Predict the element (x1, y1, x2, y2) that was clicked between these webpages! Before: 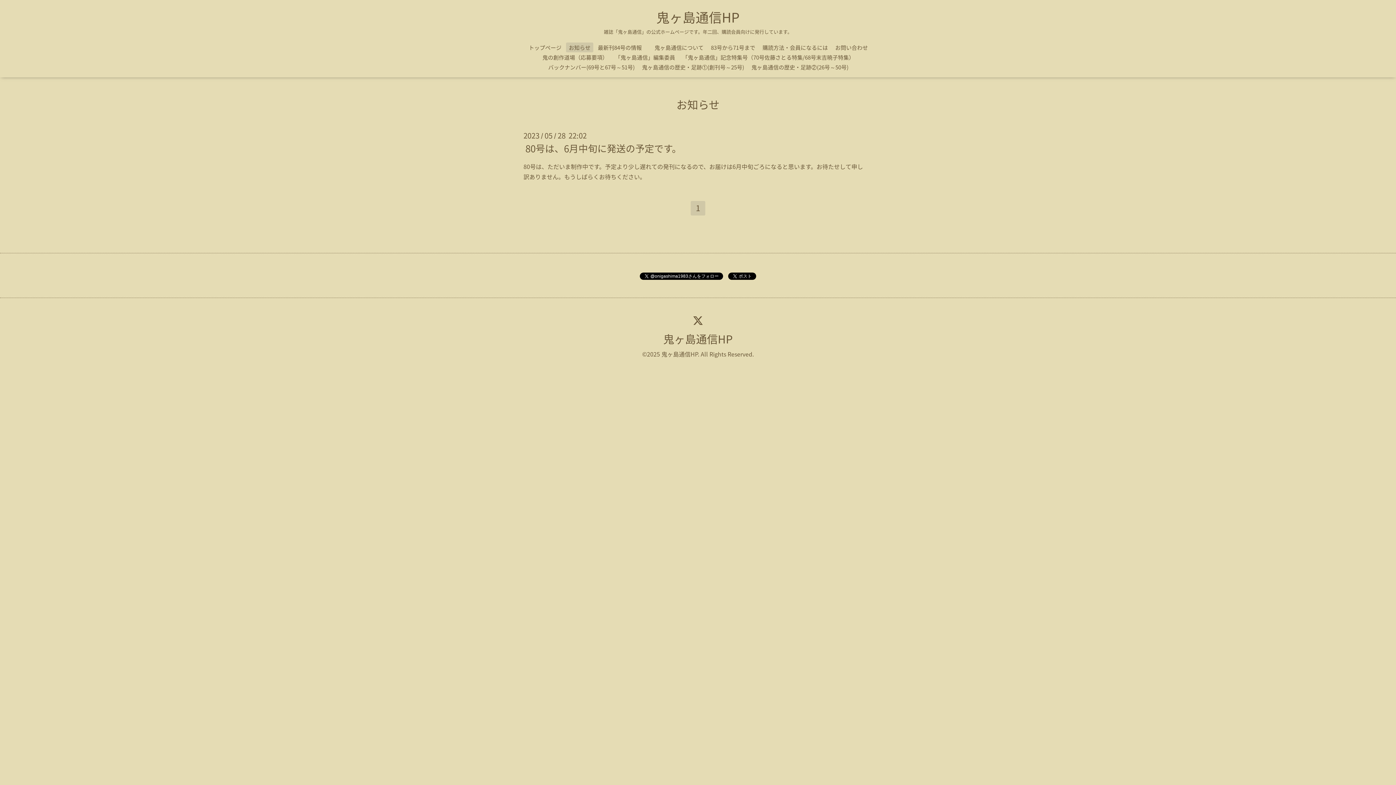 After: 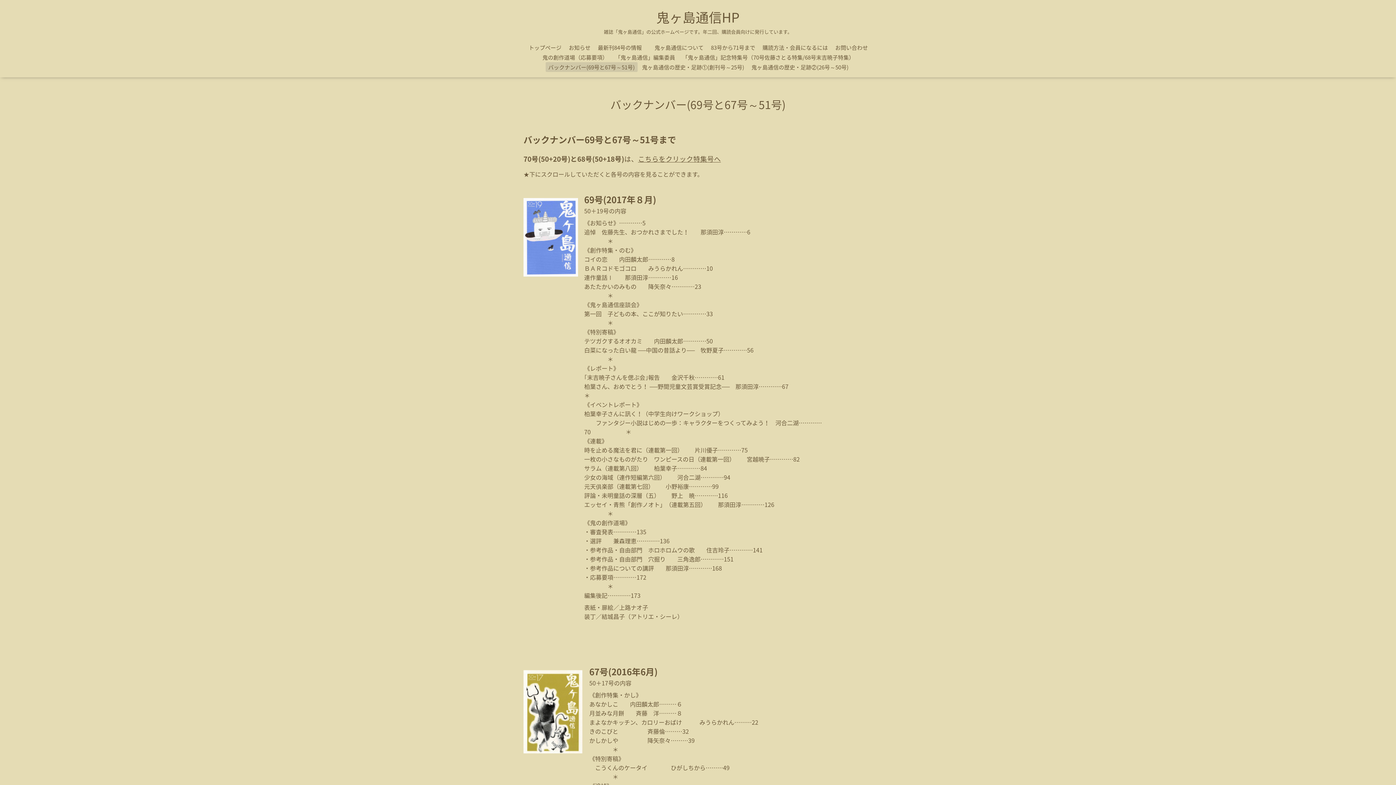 Action: bbox: (545, 62, 637, 72) label: バックナンバー(69号と67号～51号)